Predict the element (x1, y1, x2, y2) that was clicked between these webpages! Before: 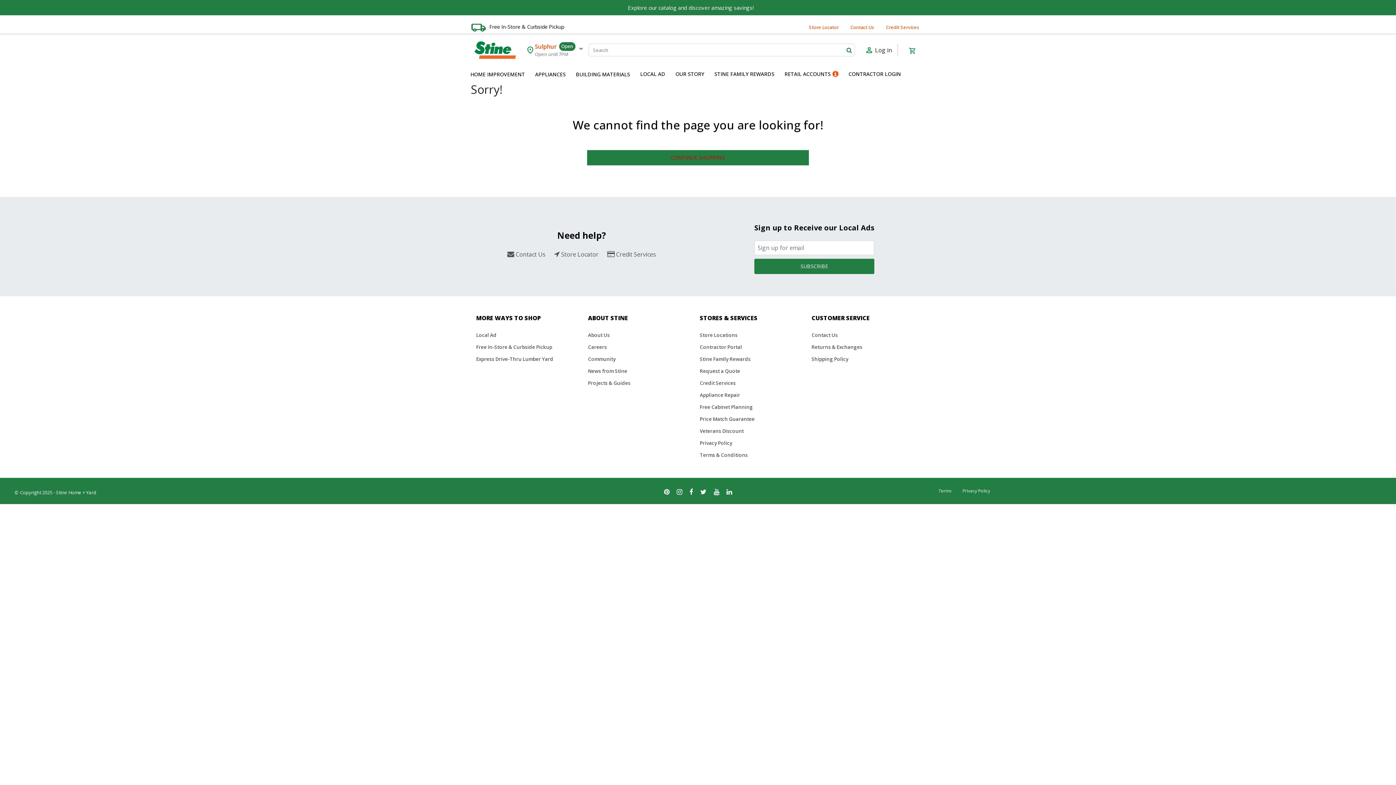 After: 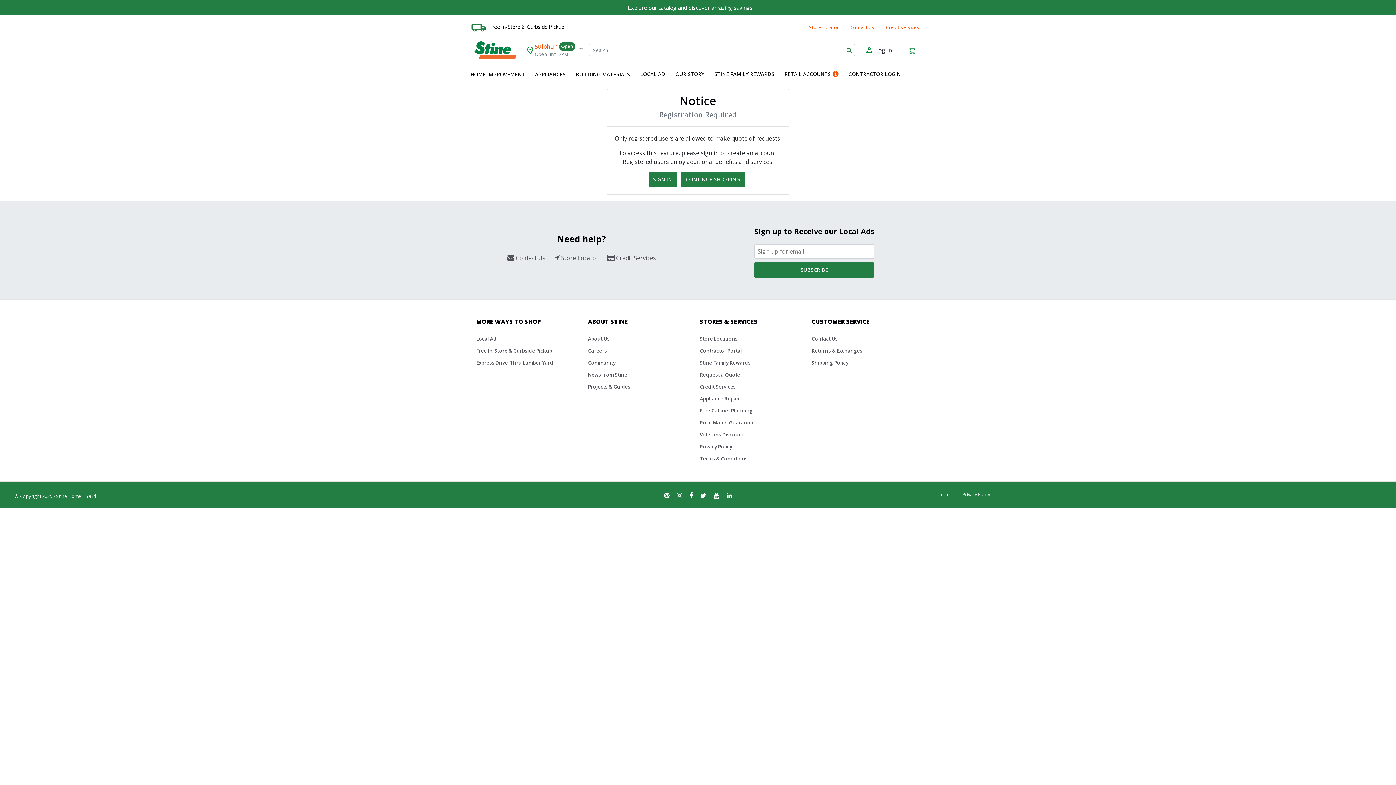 Action: bbox: (700, 368, 740, 374) label: Request a Quote